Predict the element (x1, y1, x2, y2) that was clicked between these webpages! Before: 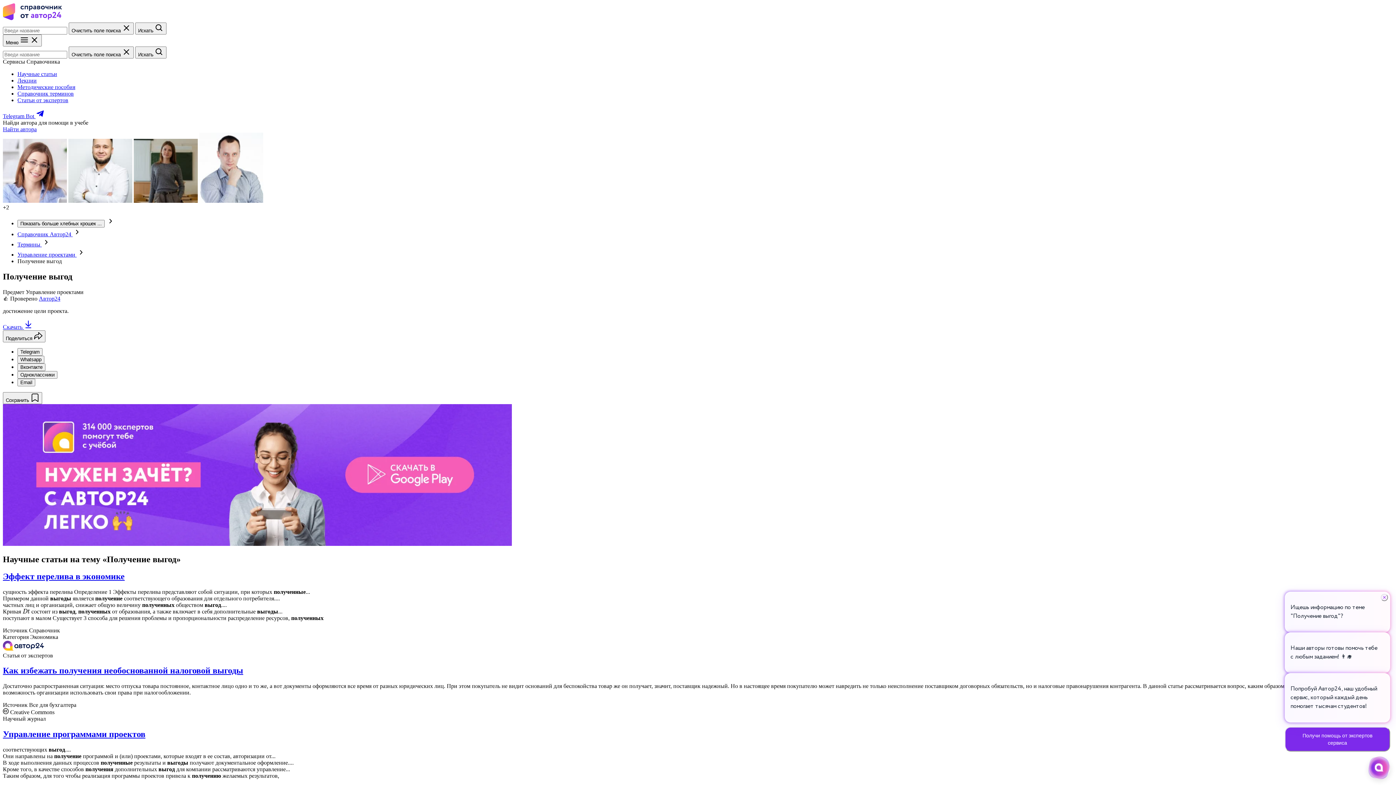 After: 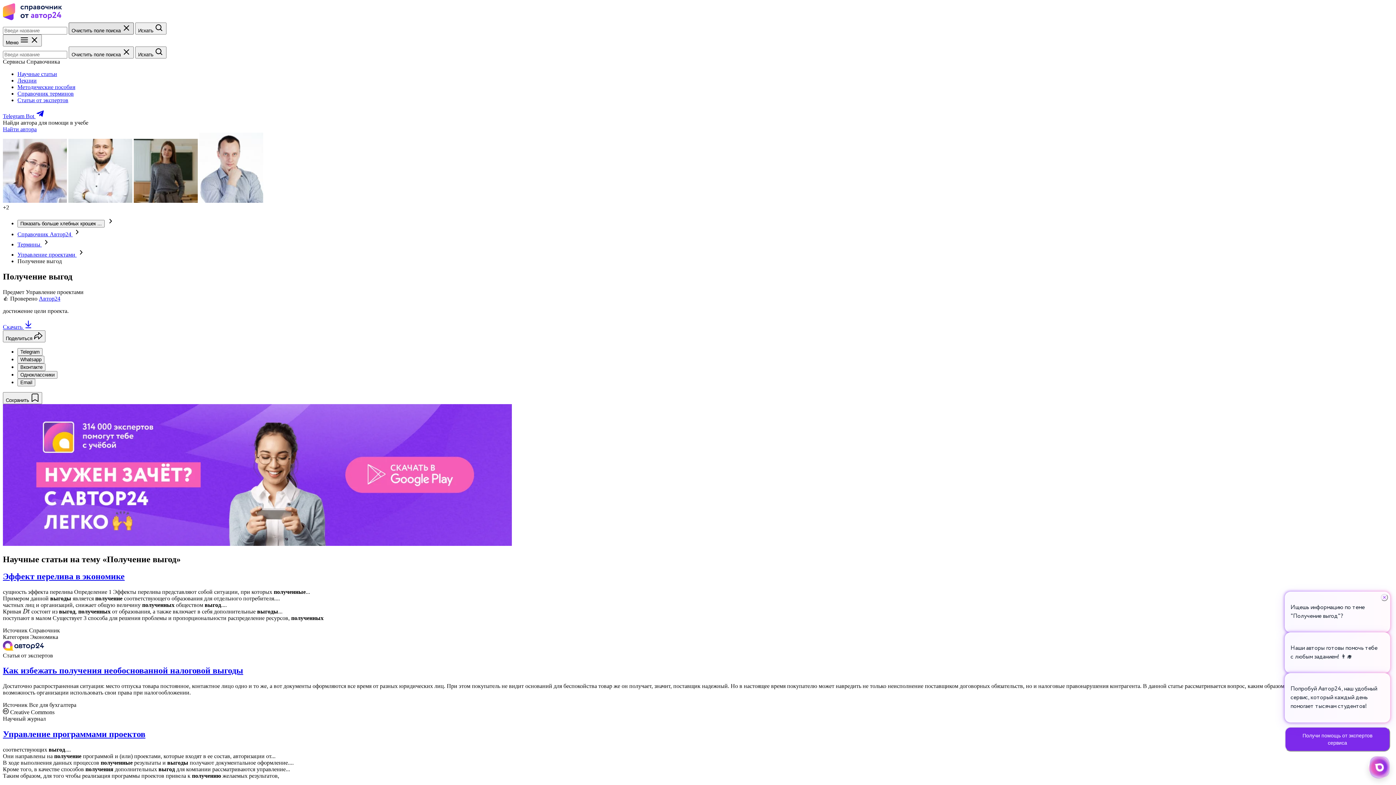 Action: label: Очистить поле поиска  bbox: (68, 22, 133, 34)